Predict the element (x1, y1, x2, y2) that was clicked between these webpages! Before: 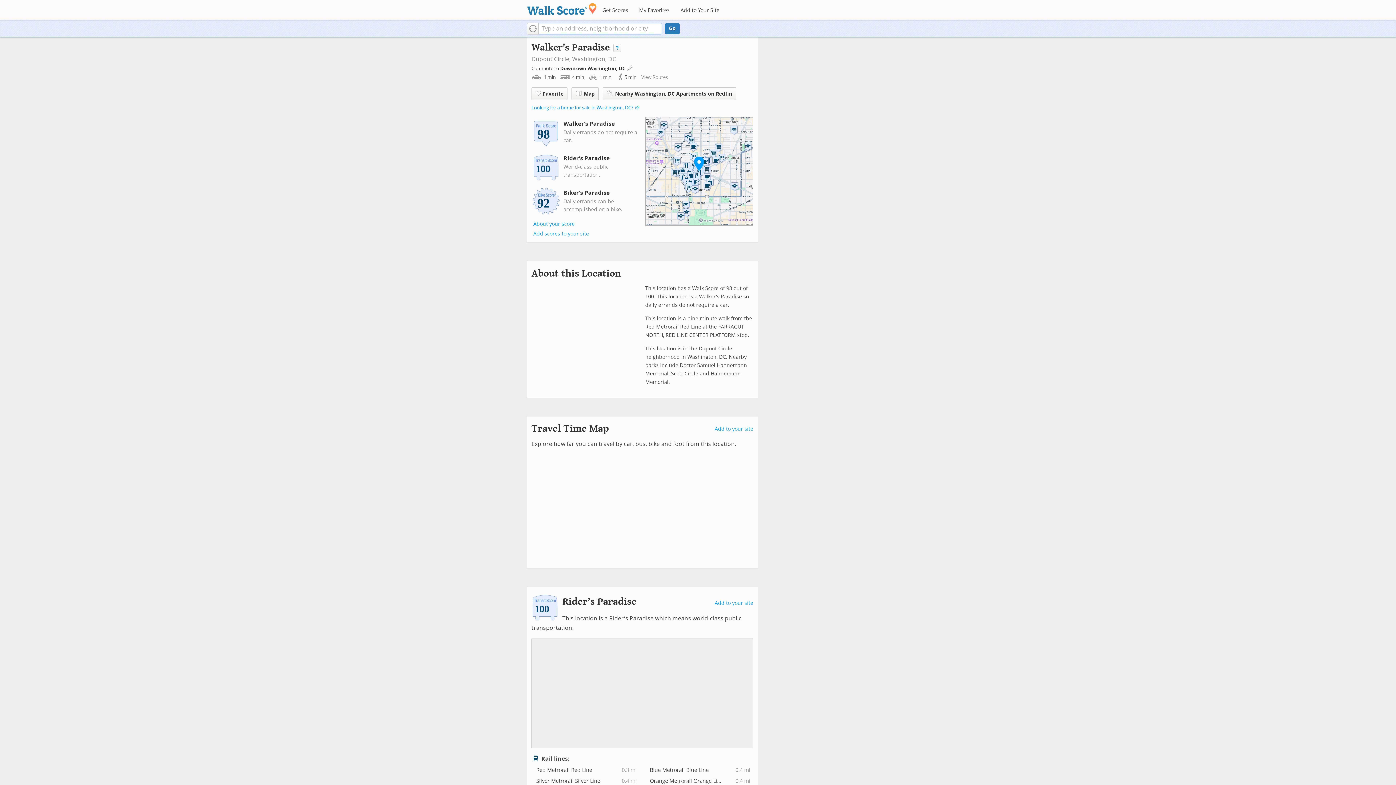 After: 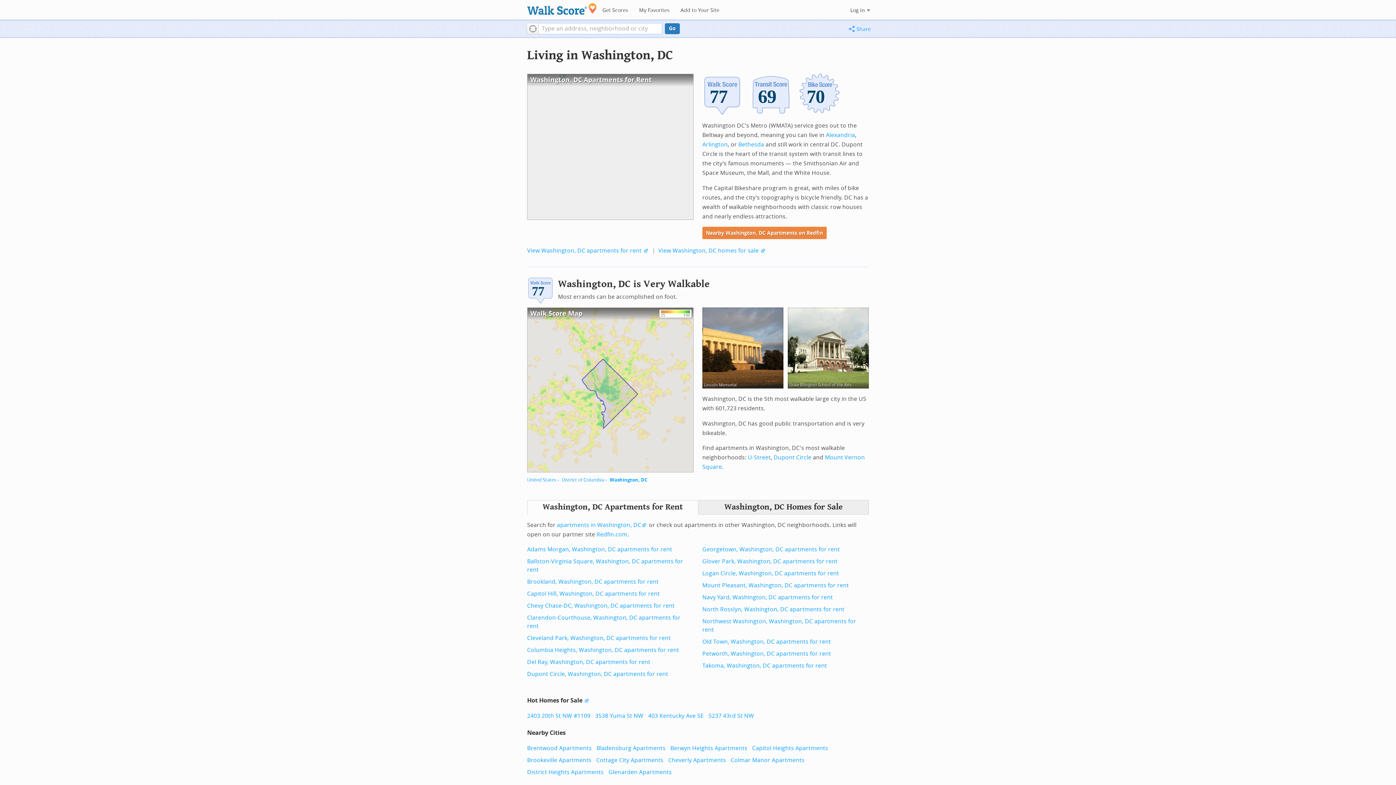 Action: bbox: (572, 55, 616, 62) label: Washington, DC